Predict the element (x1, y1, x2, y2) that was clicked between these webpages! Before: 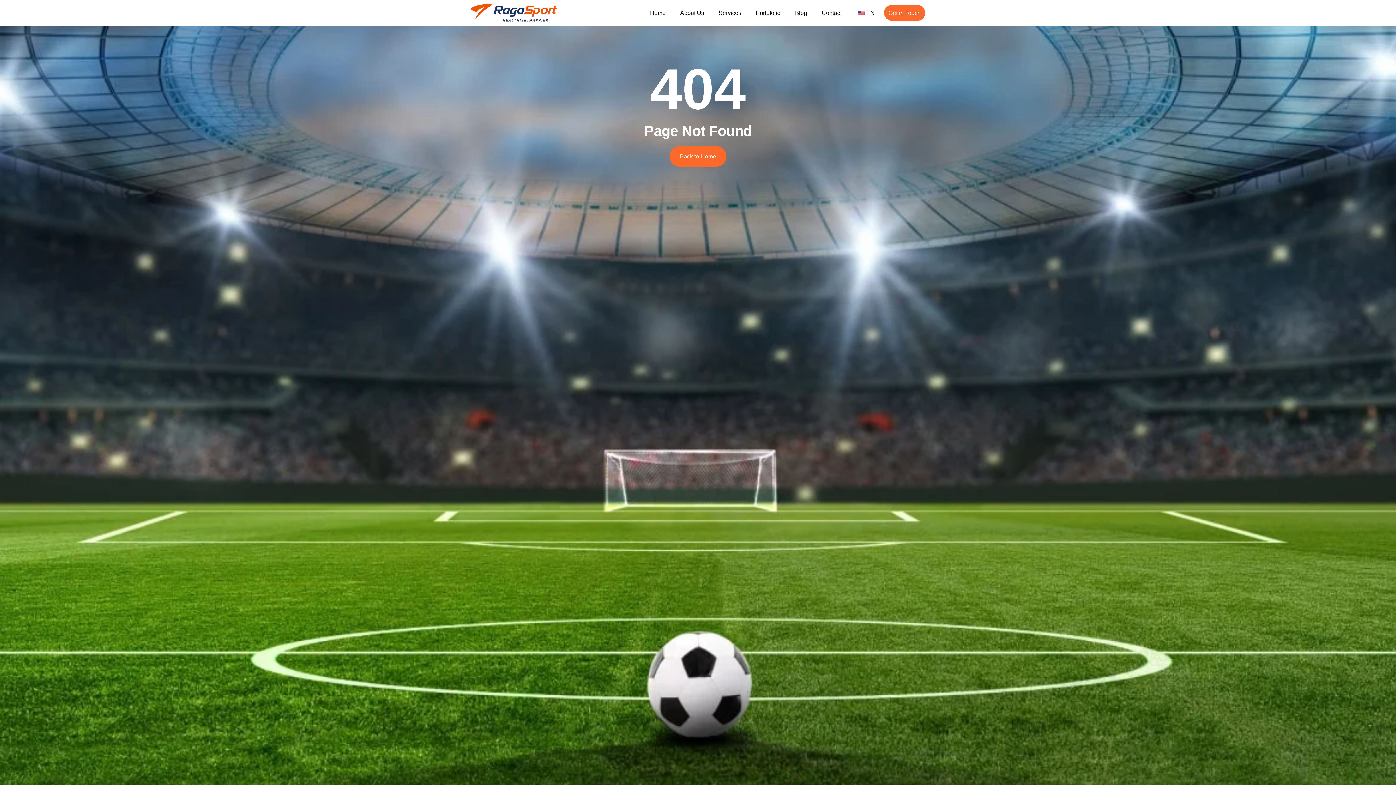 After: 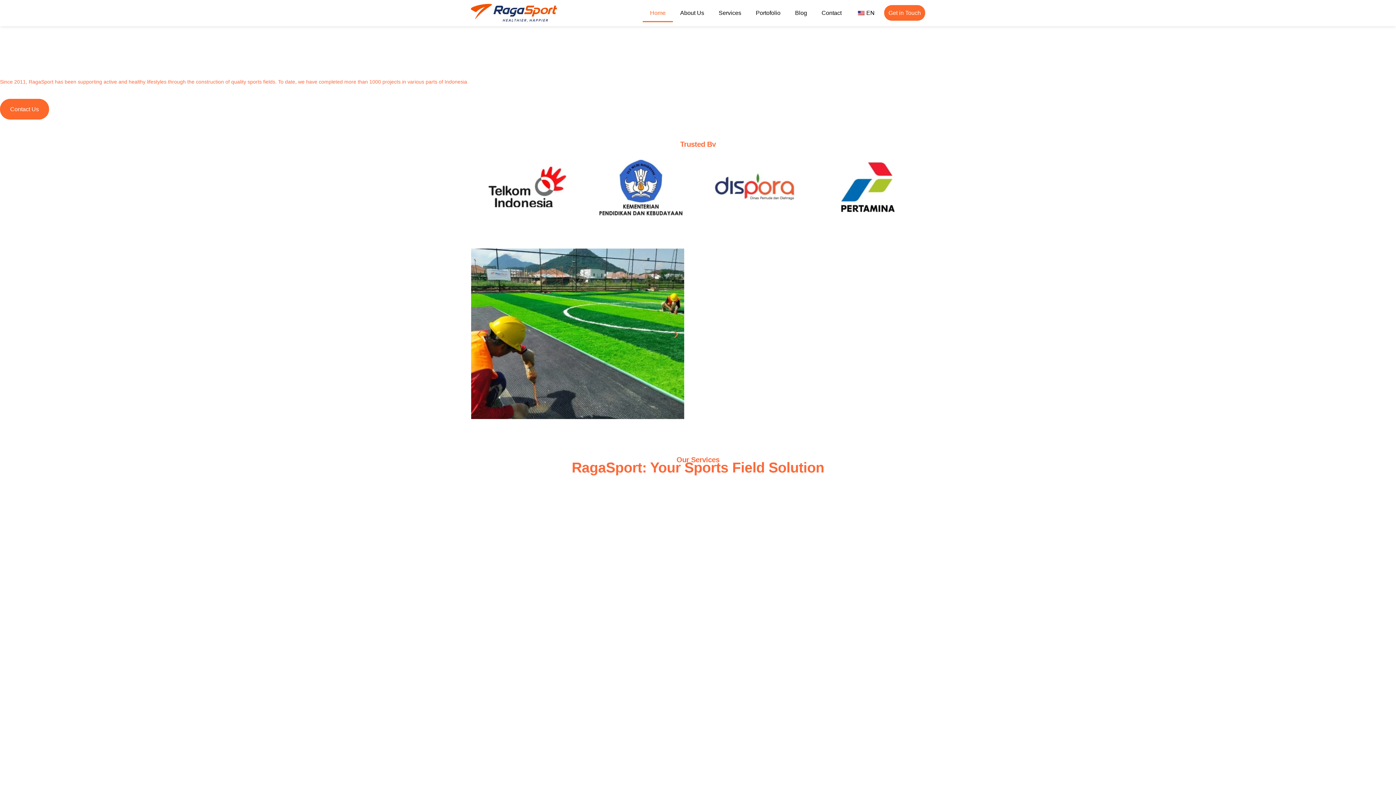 Action: bbox: (470, 3, 561, 22)